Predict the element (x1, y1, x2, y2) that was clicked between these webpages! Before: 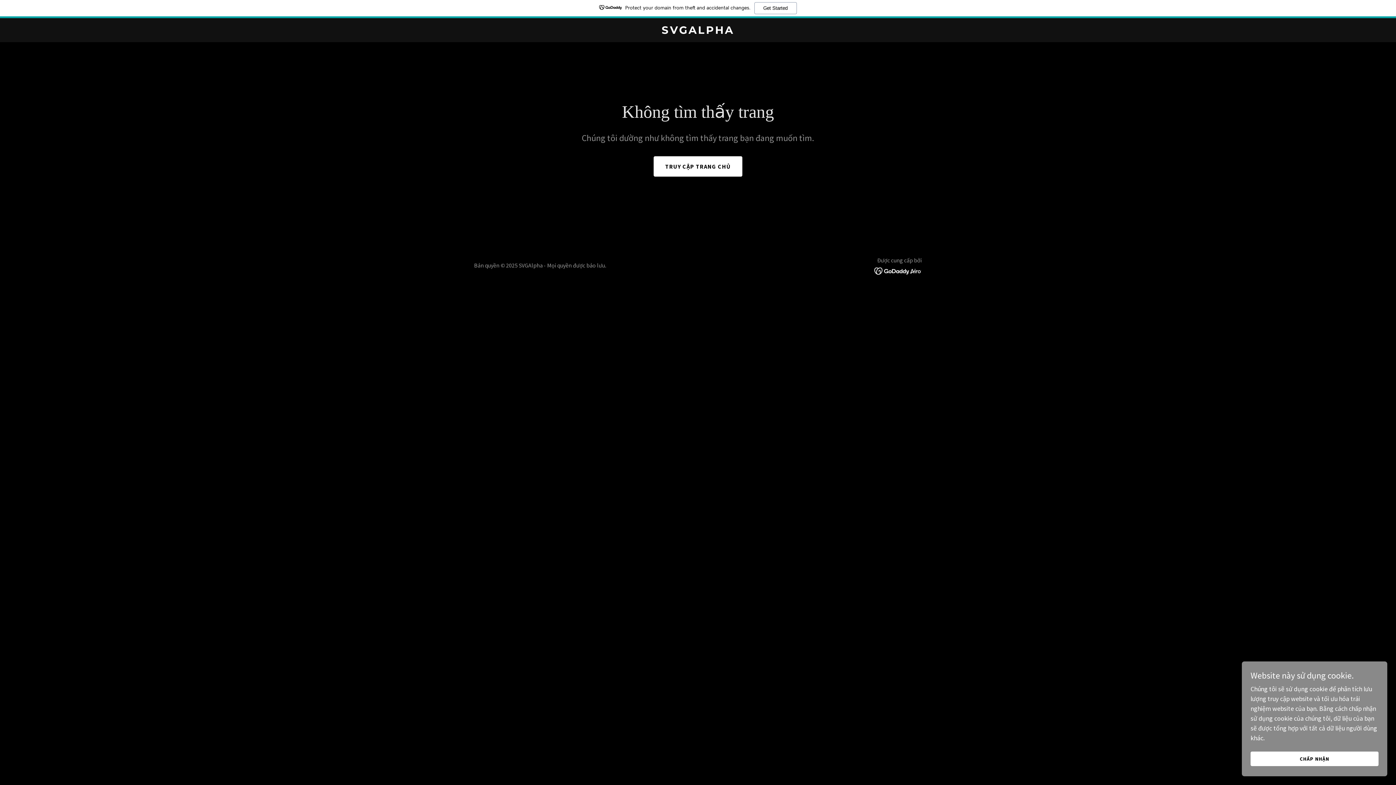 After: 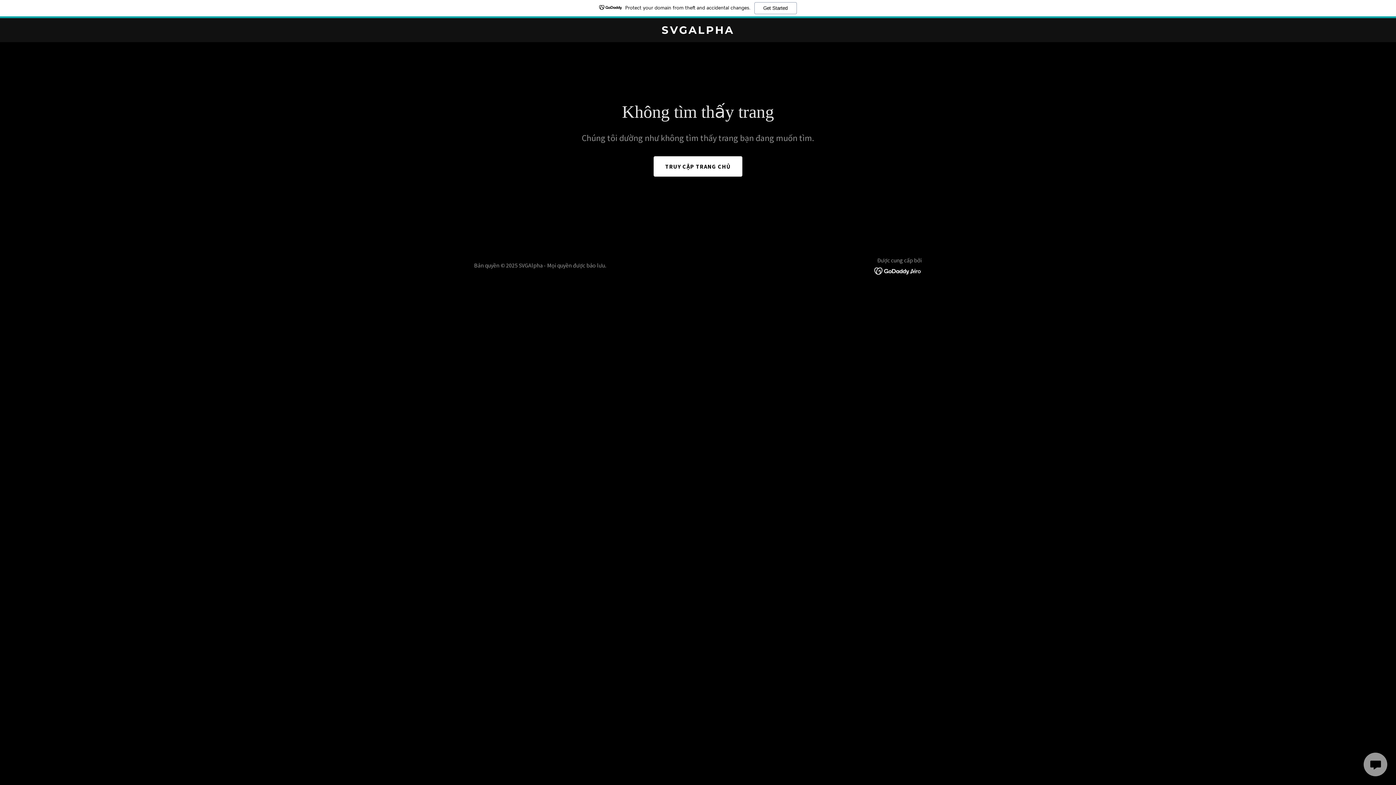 Action: bbox: (1250, 752, 1378, 766) label: CHẤP NHẬN